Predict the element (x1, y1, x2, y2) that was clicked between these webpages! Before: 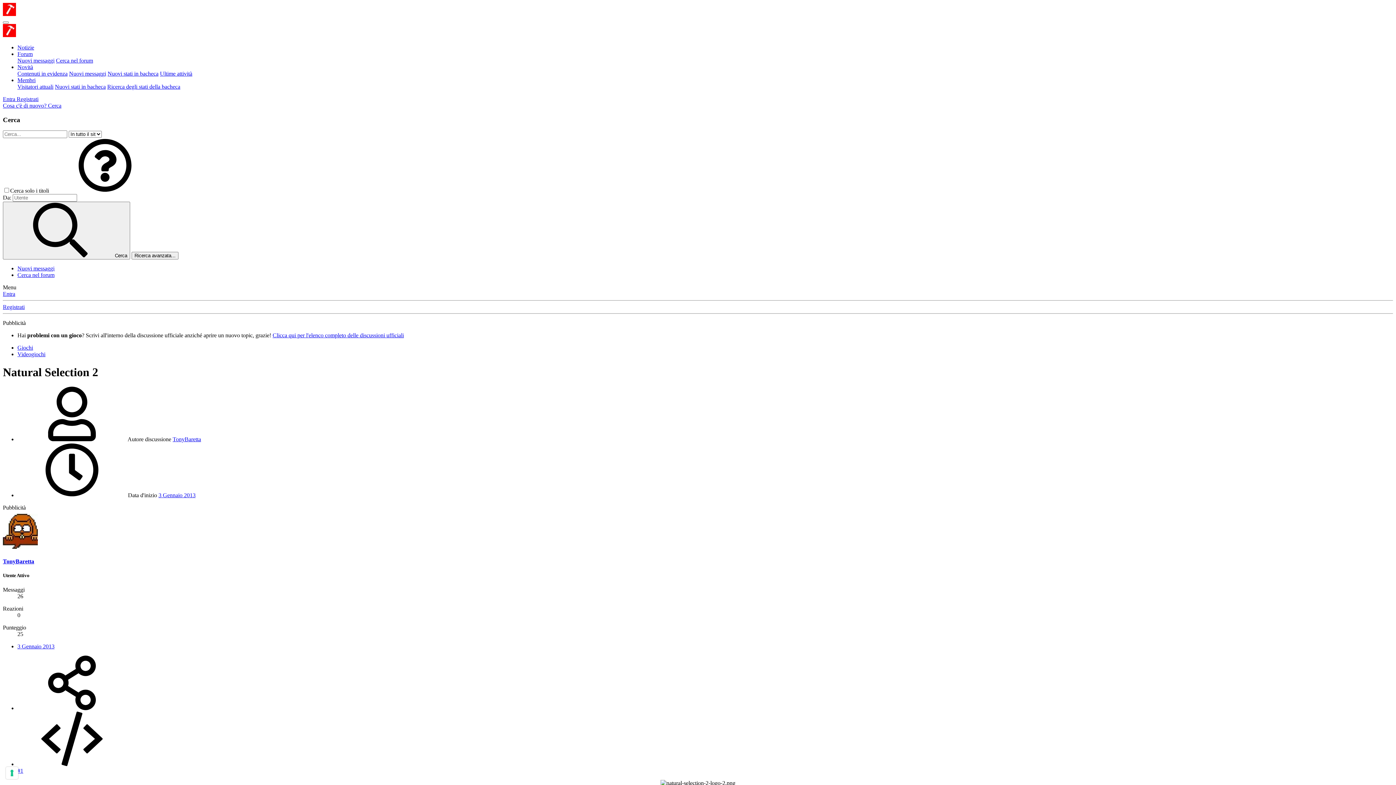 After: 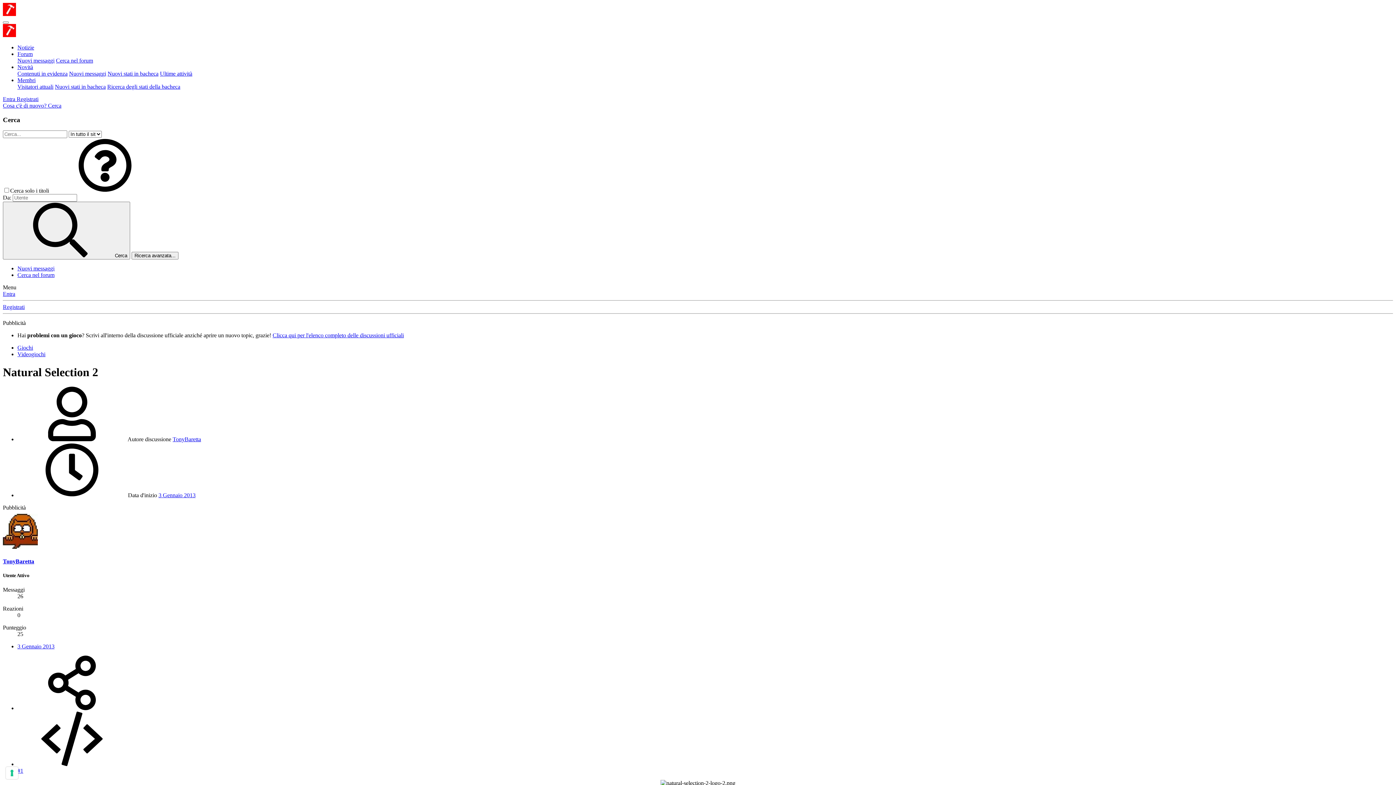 Action: bbox: (272, 332, 404, 338) label: Clicca qui per l'elenco completo delle discussioni ufficiali